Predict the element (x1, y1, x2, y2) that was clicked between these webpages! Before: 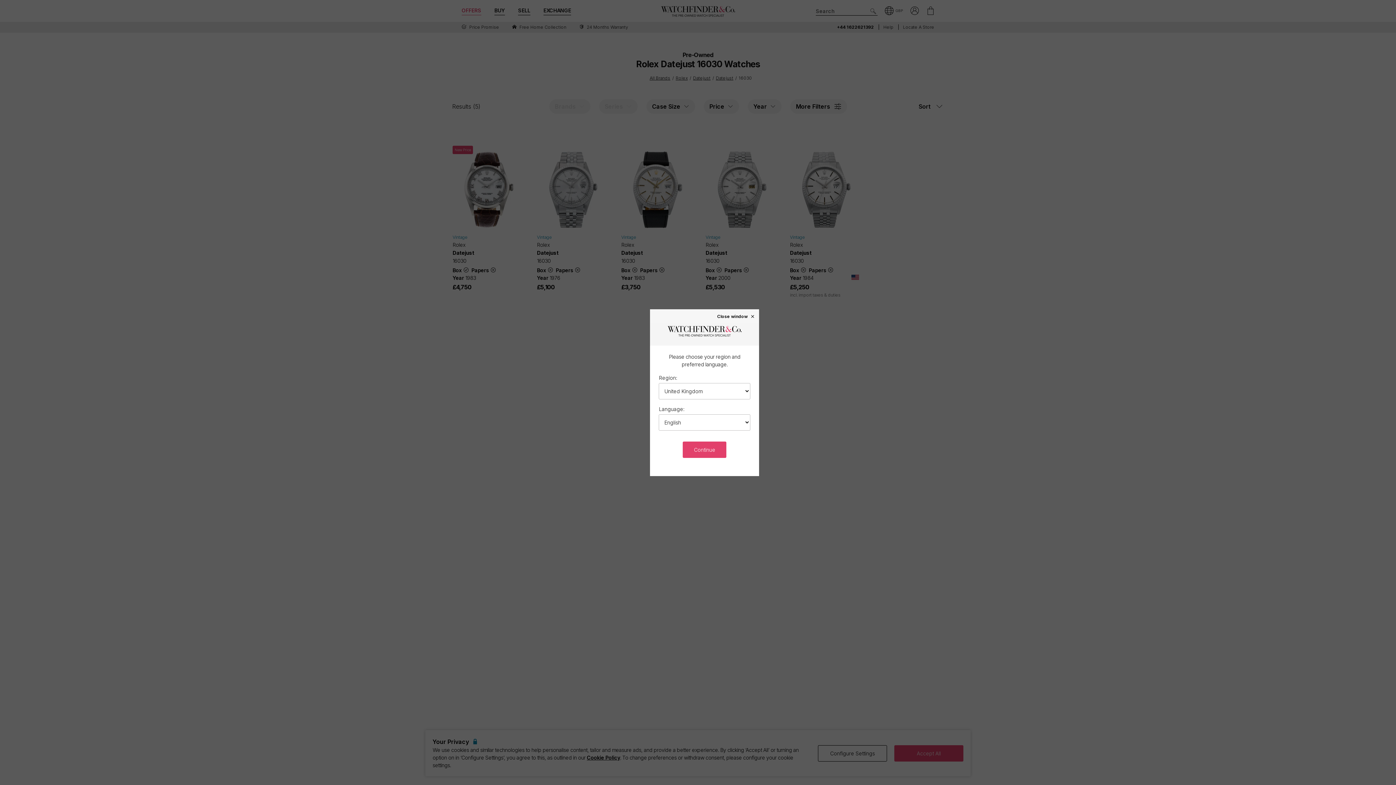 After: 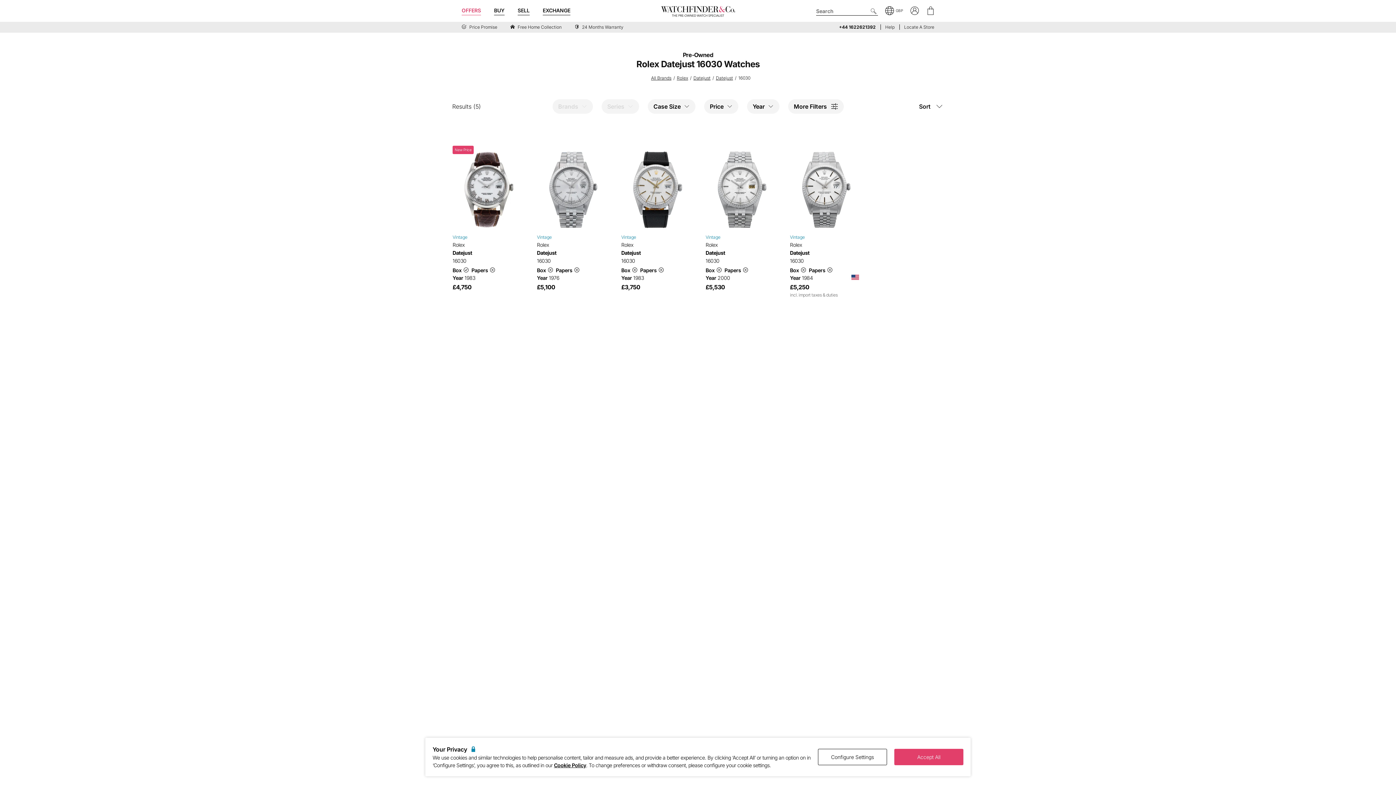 Action: bbox: (683, 441, 726, 458) label: Continue